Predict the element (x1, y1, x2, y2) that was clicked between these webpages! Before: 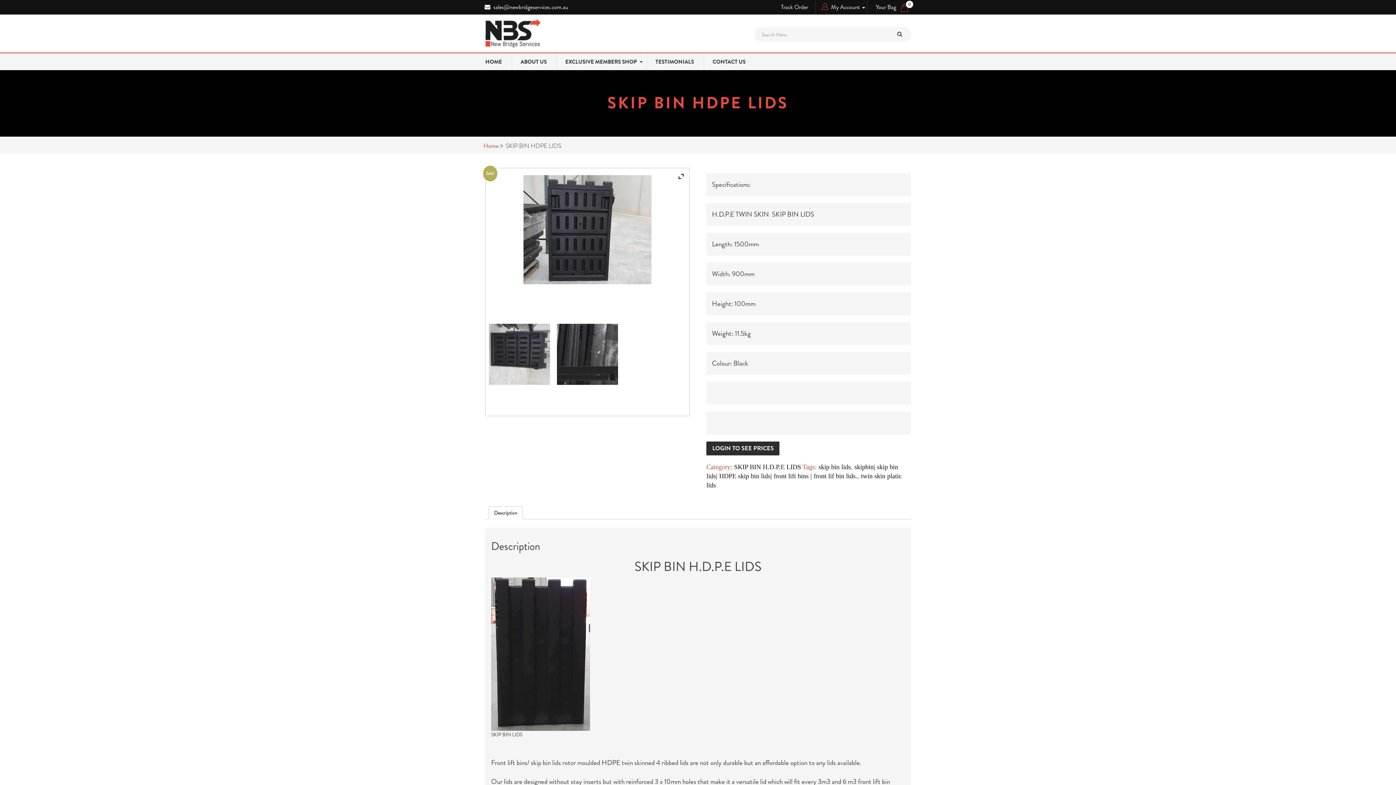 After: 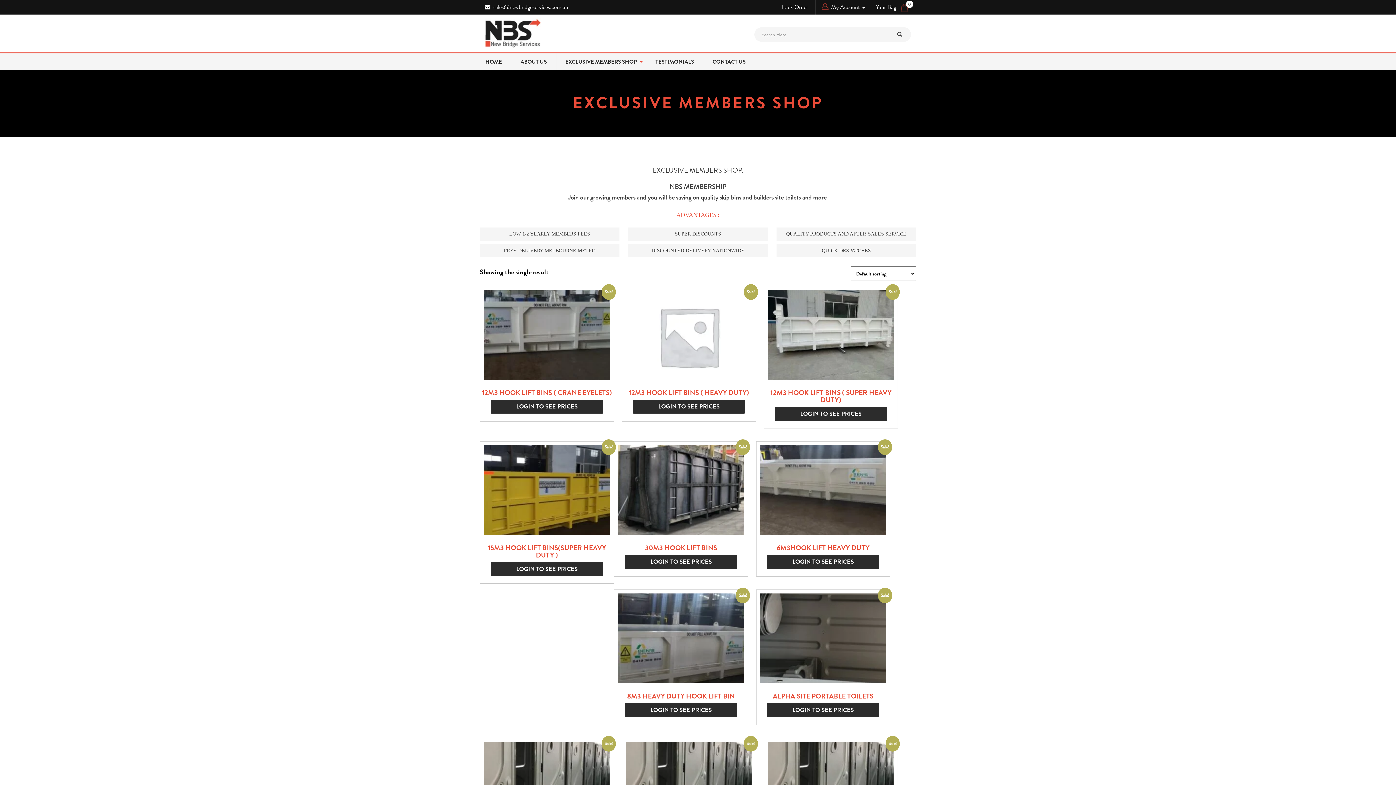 Action: bbox: (556, 53, 645, 70) label: EXCLUSIVE MEMBERS SHOP